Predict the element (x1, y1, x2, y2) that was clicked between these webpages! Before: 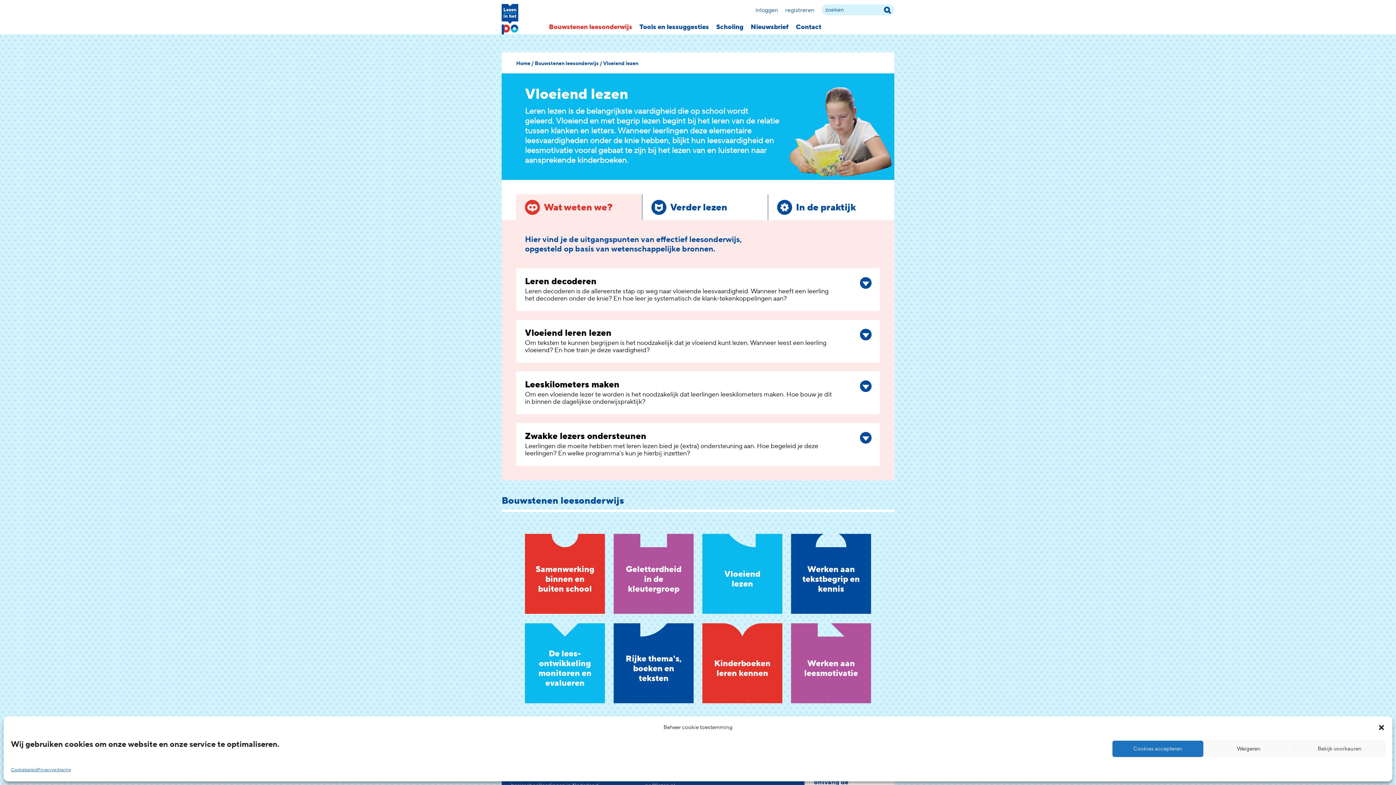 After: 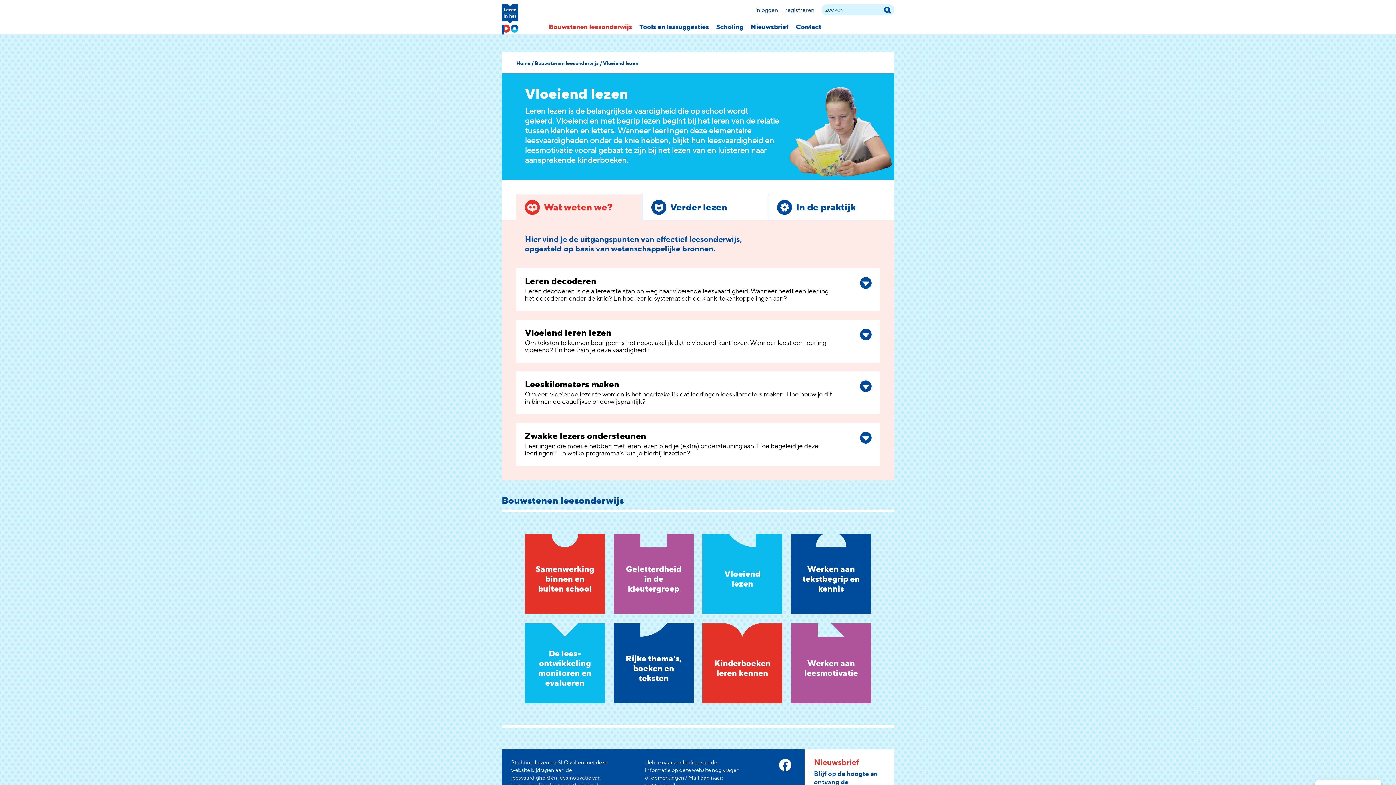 Action: label: Weigeren bbox: (1203, 741, 1294, 757)